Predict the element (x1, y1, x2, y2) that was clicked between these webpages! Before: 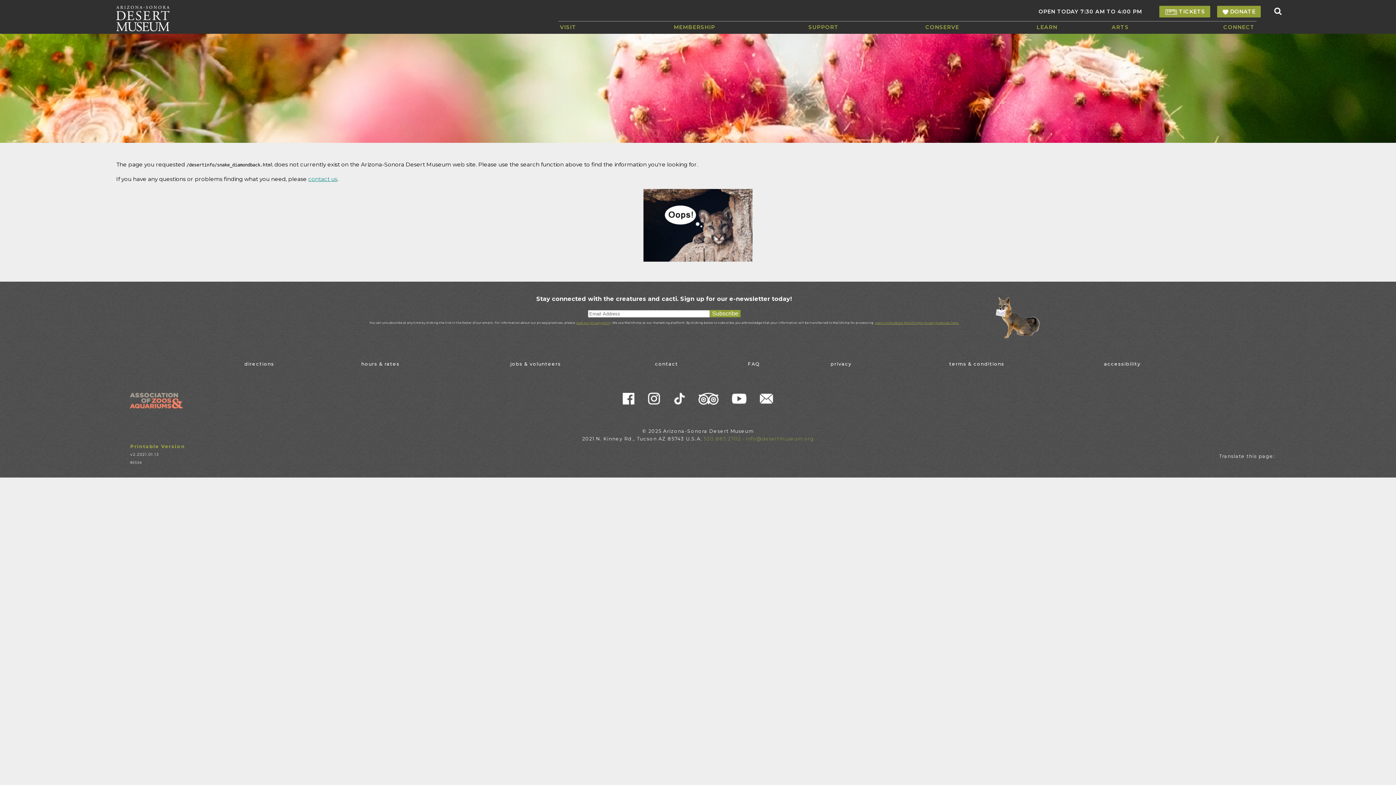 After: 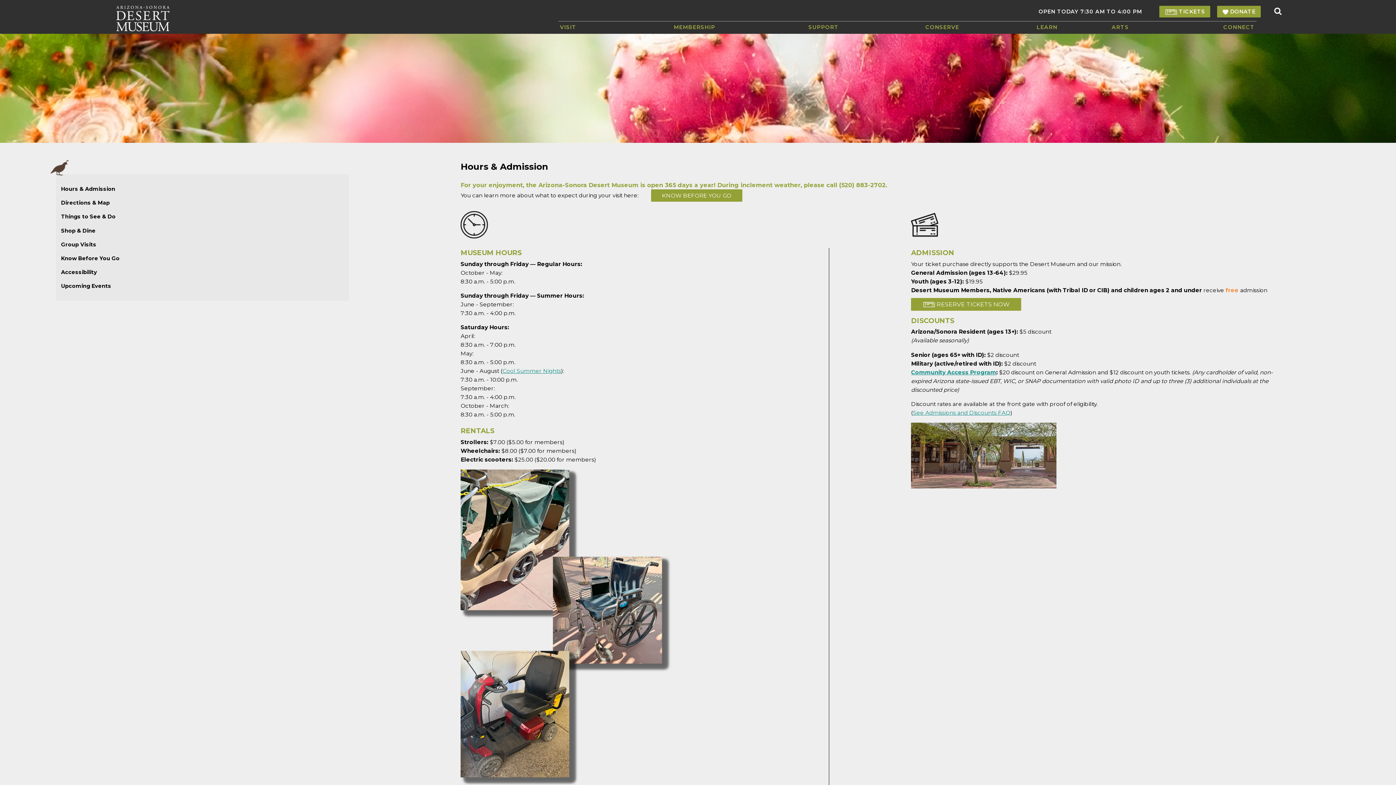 Action: bbox: (1038, 8, 1142, 14) label: OPEN TODAY 7:30 AM TO 4:00 PM